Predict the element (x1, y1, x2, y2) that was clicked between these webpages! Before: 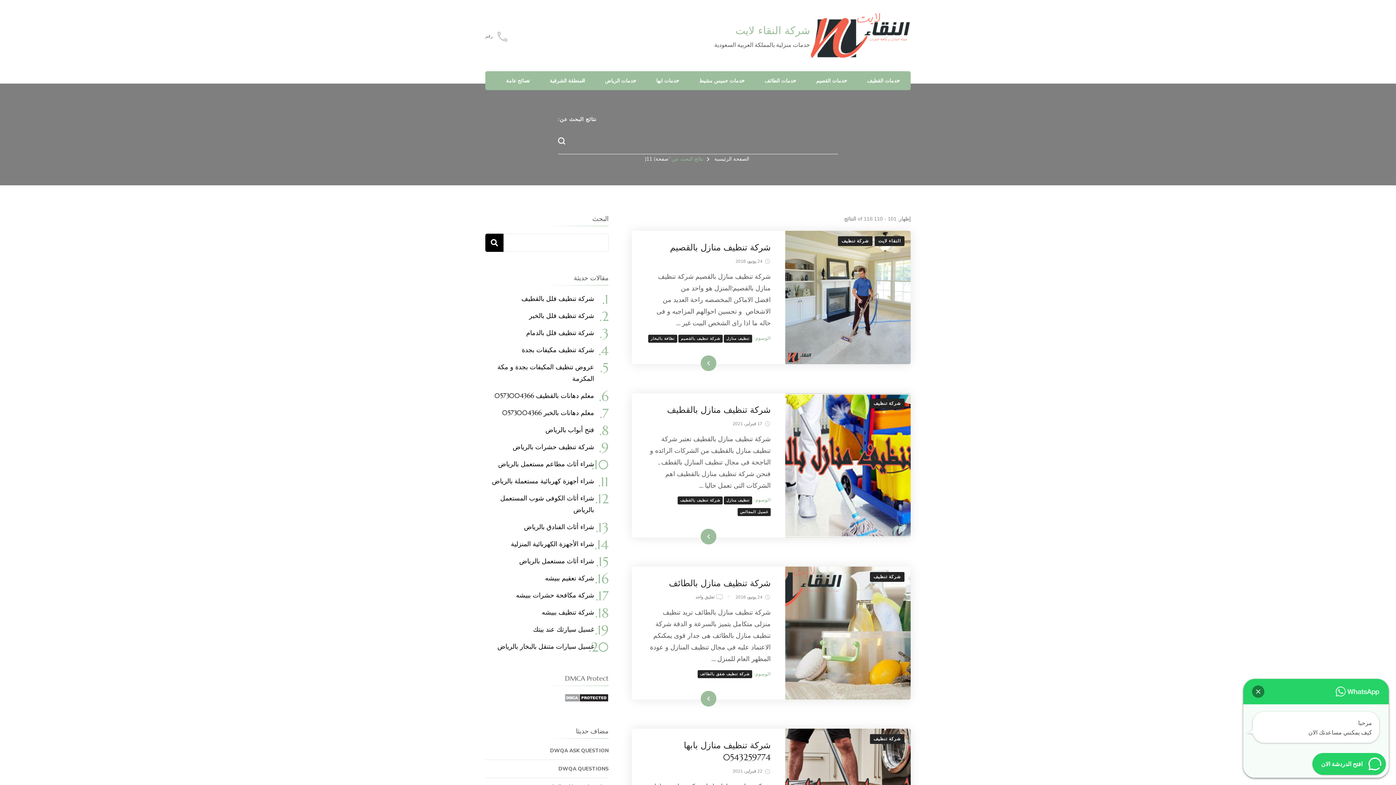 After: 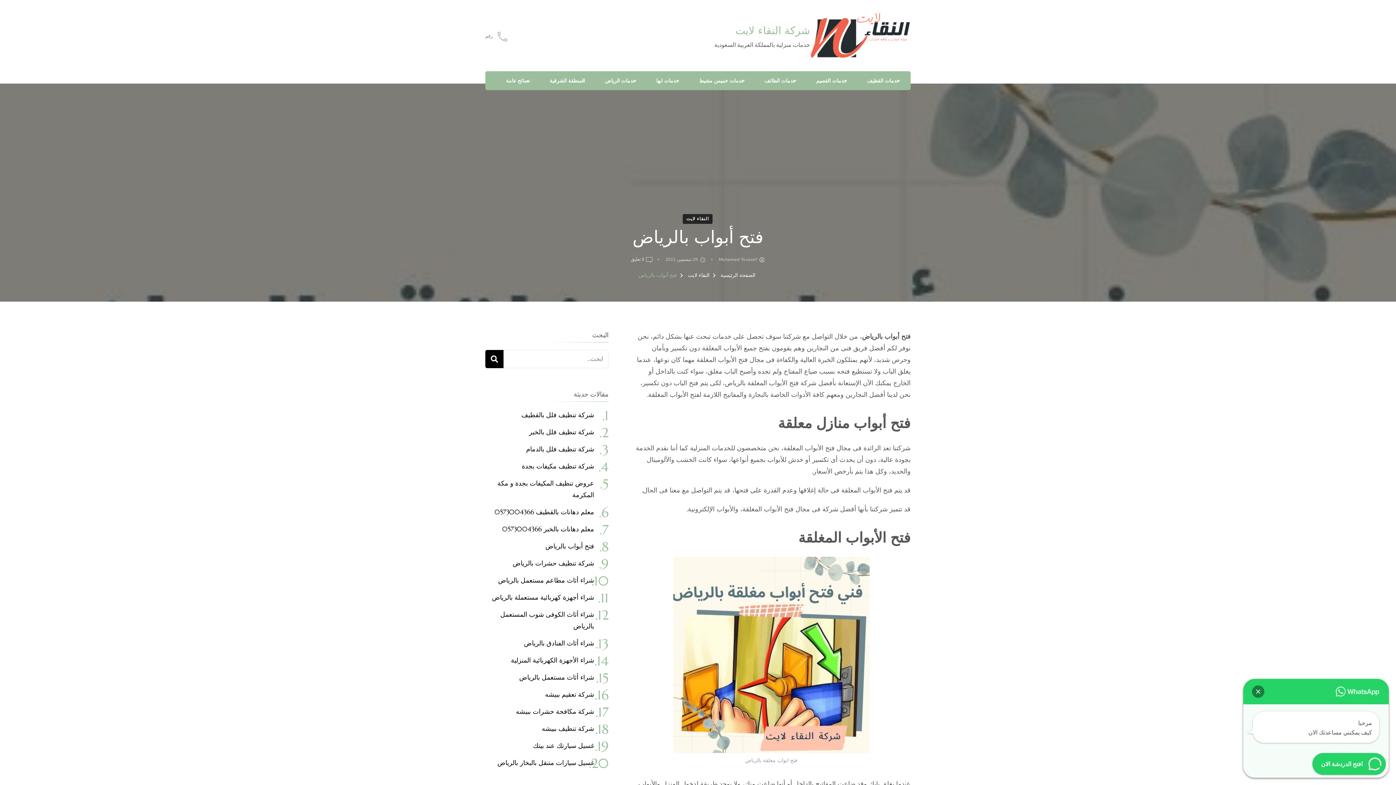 Action: bbox: (545, 425, 594, 434) label: فتح أبواب بالرياض